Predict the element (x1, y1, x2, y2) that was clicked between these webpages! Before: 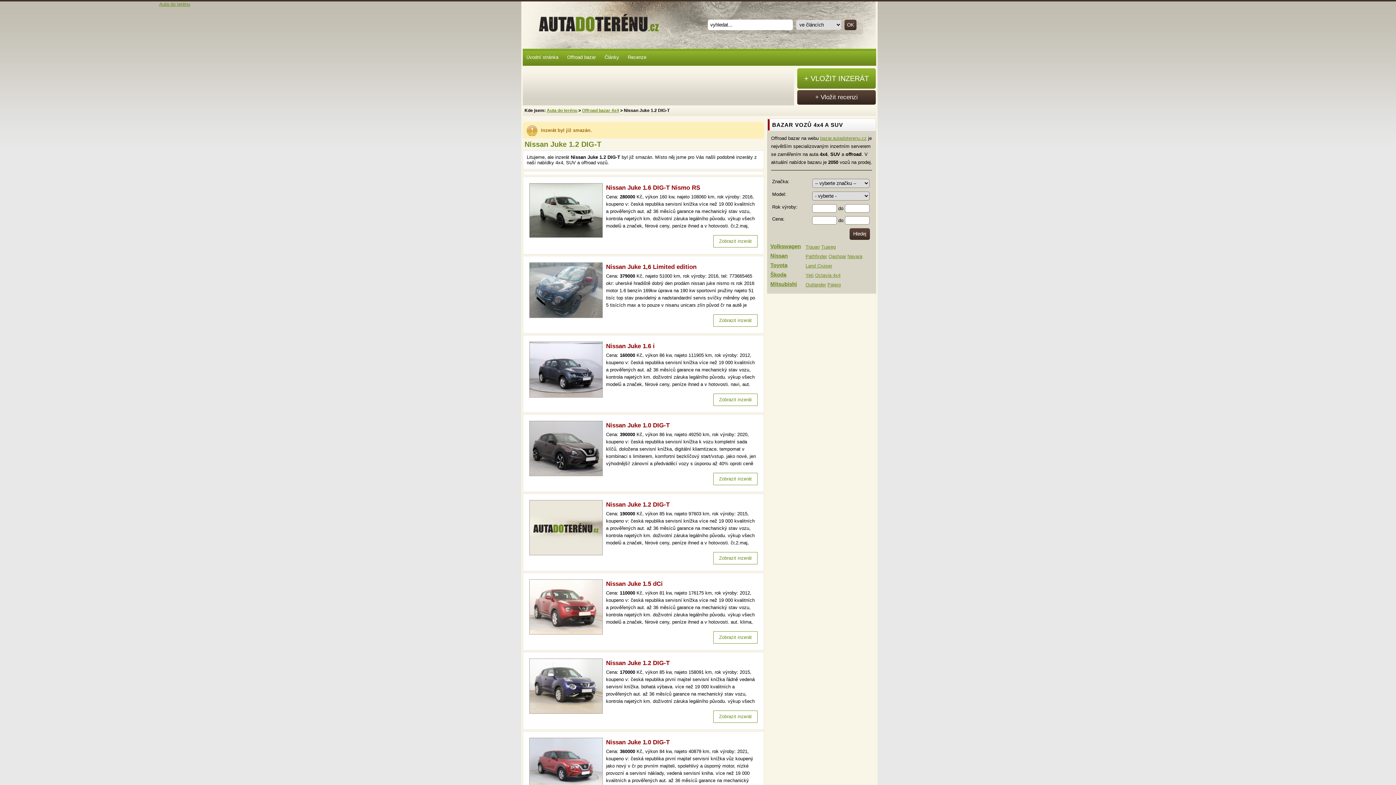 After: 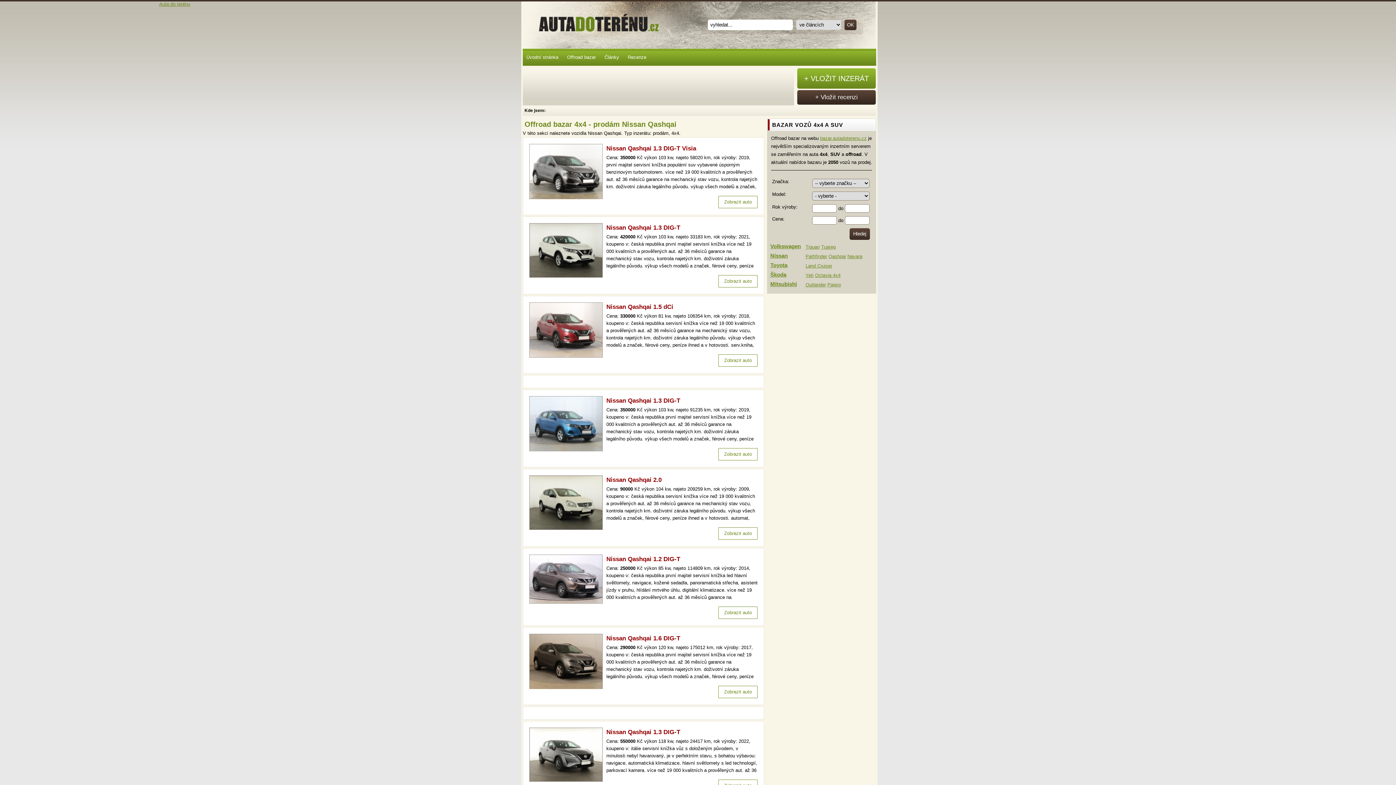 Action: label: Qashqai bbox: (828, 253, 846, 259)